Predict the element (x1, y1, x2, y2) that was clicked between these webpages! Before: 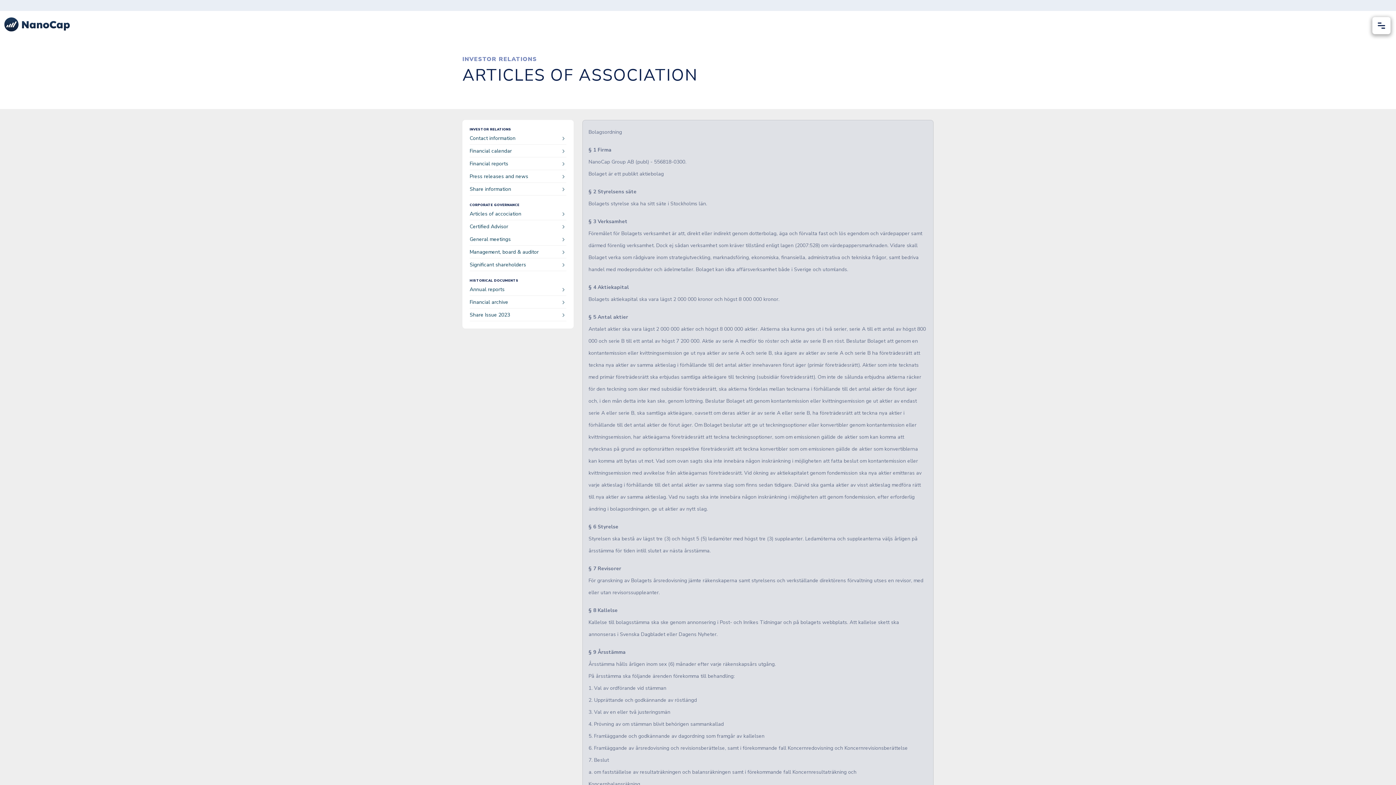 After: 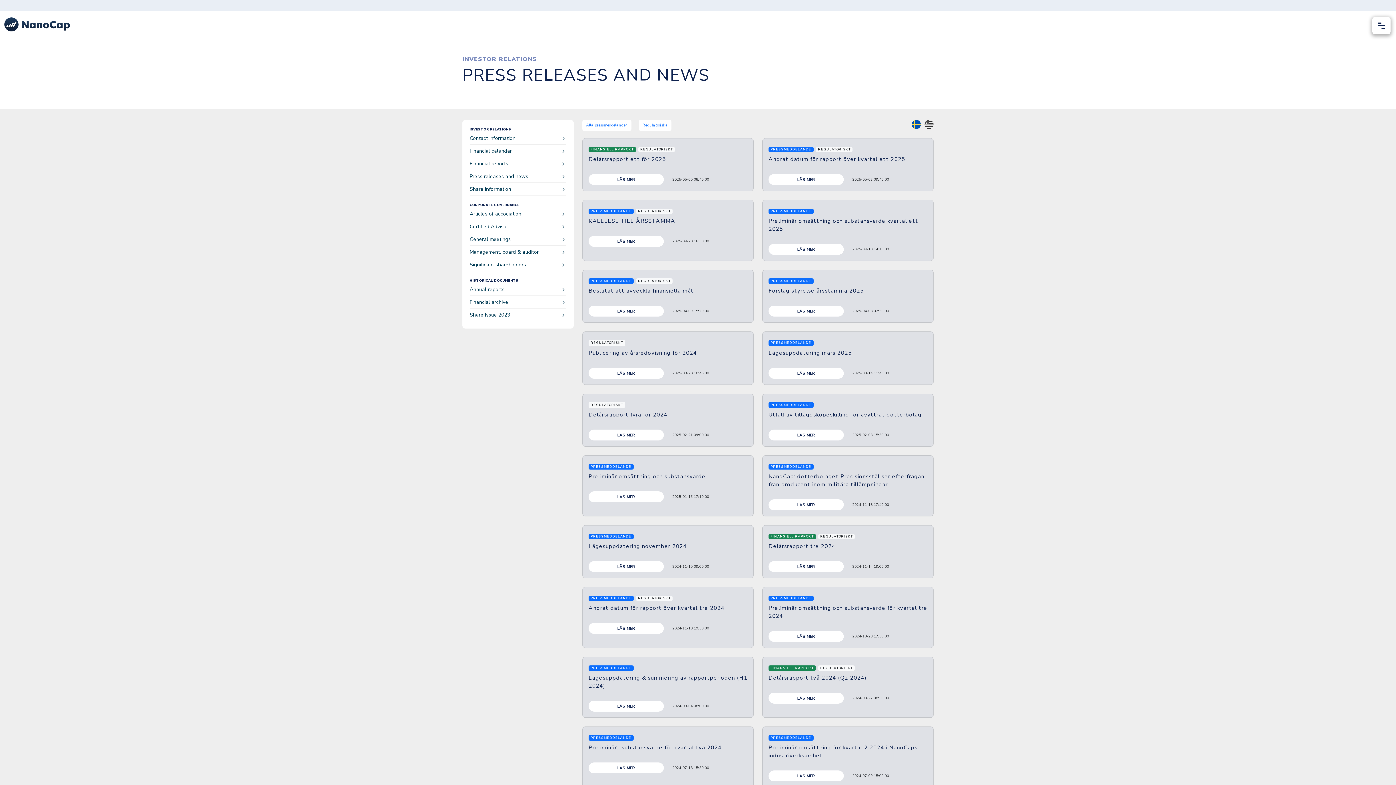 Action: label: Press releases and news bbox: (469, 170, 566, 182)